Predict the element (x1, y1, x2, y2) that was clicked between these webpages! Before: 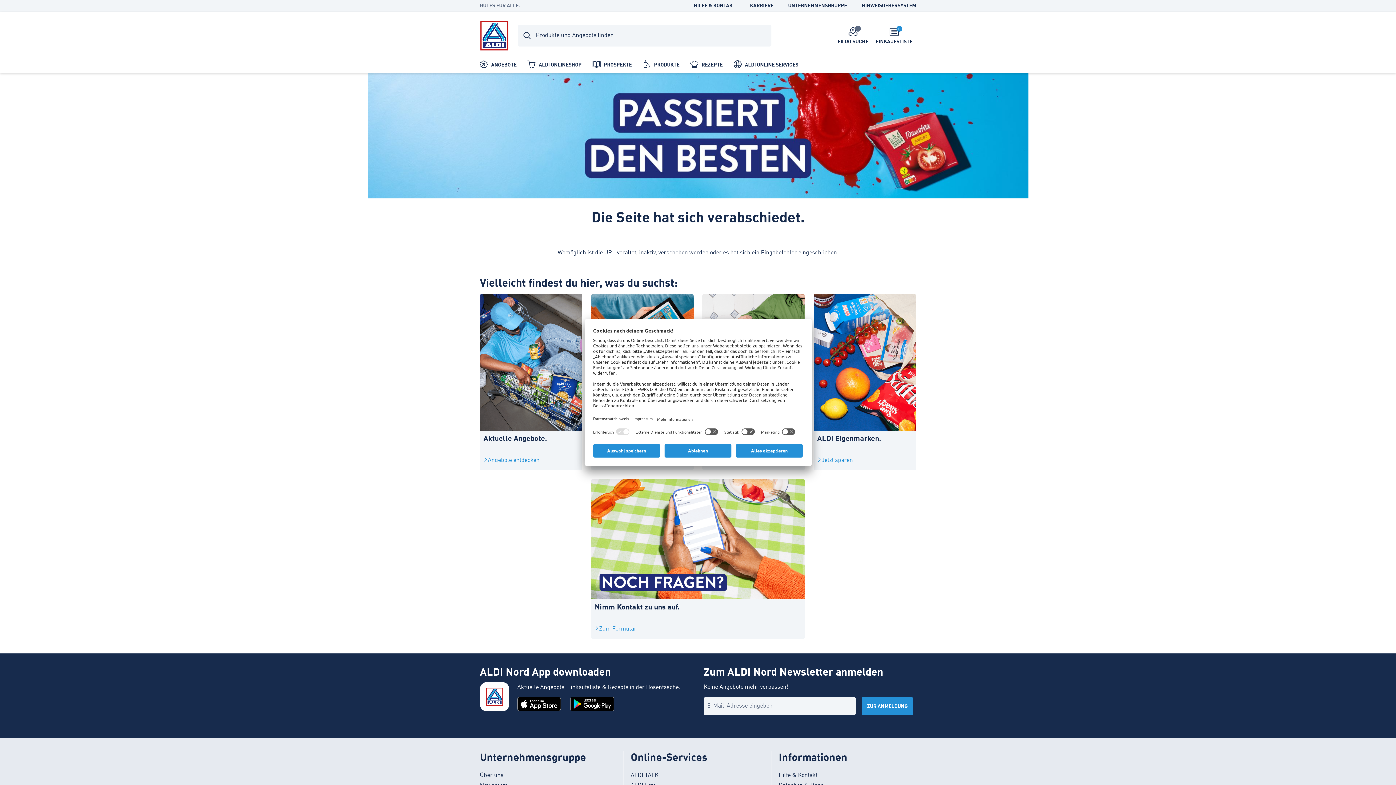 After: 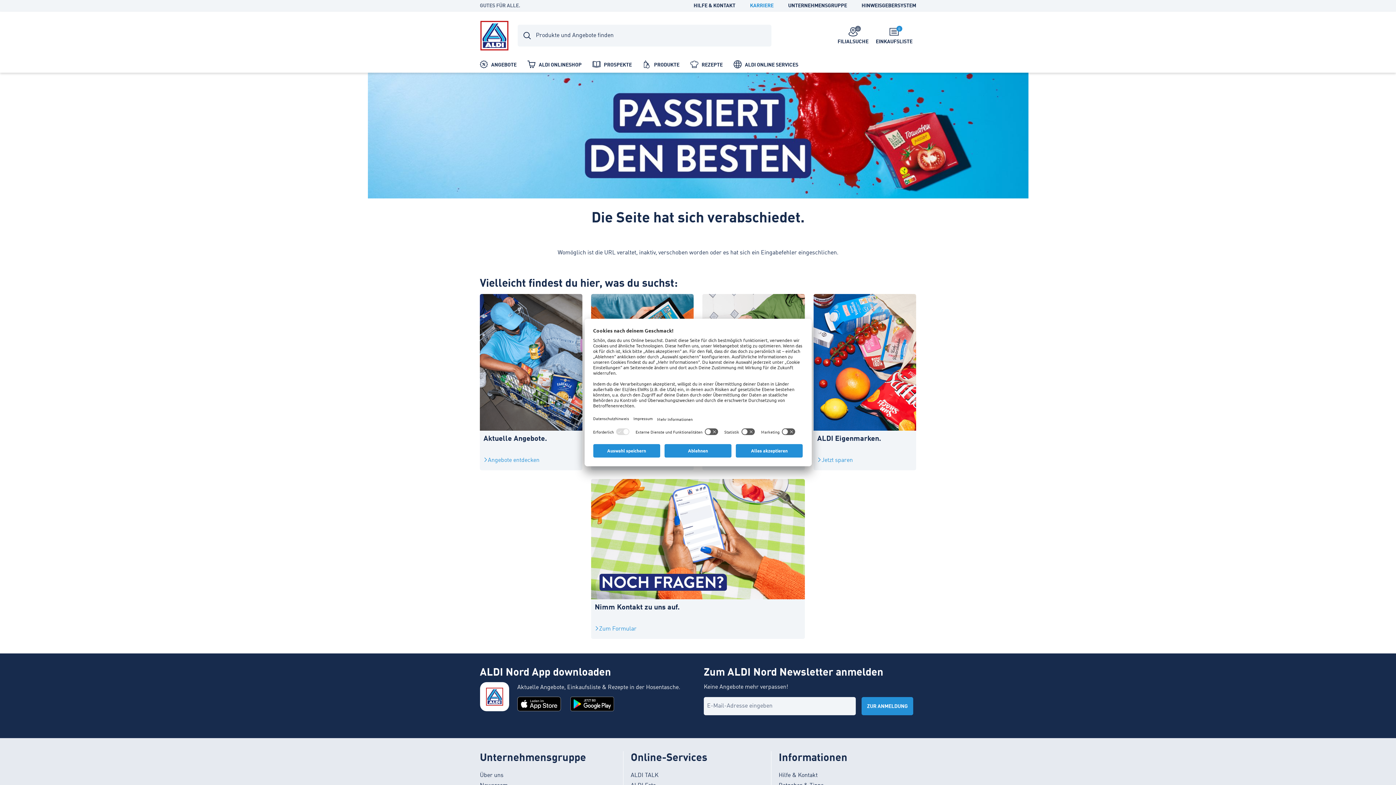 Action: label: KARRIERE bbox: (750, 3, 773, 8)